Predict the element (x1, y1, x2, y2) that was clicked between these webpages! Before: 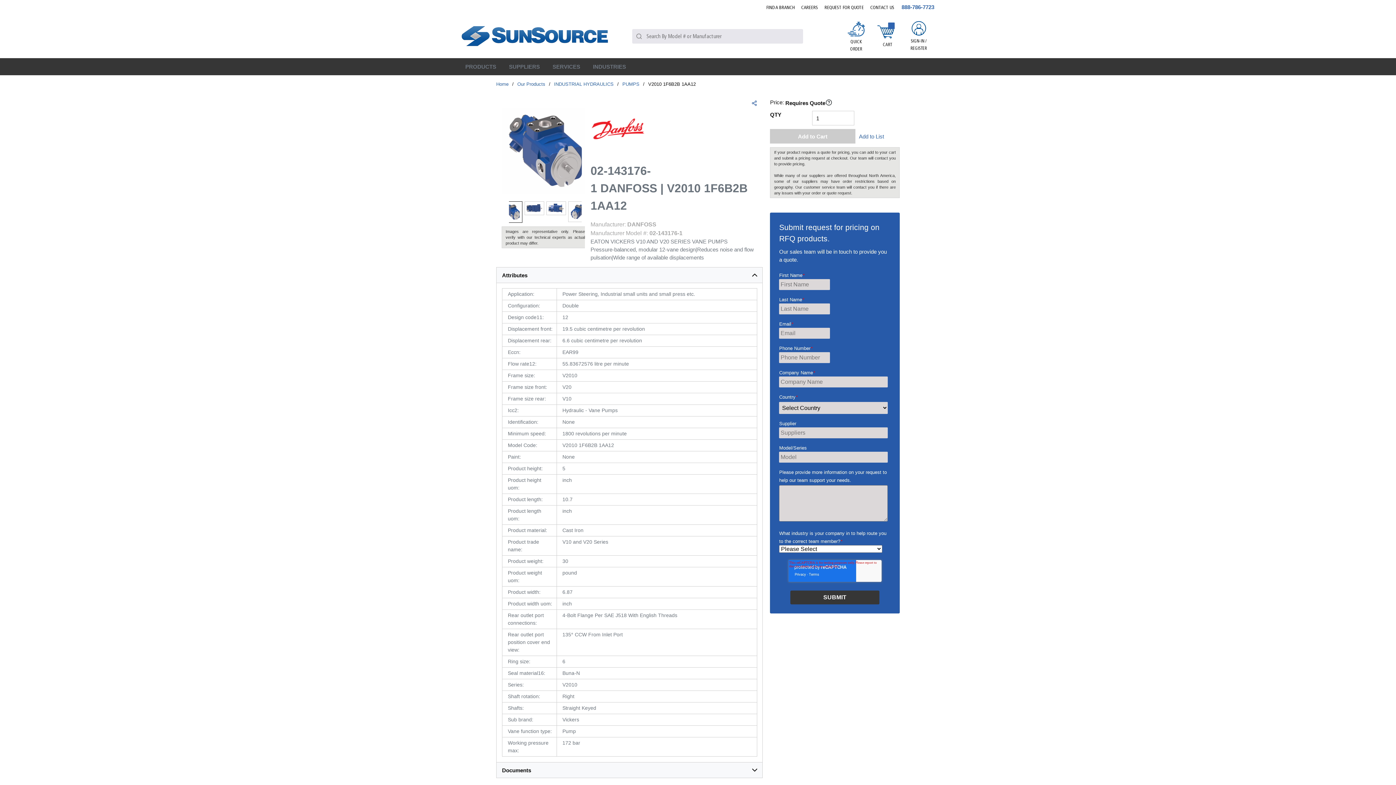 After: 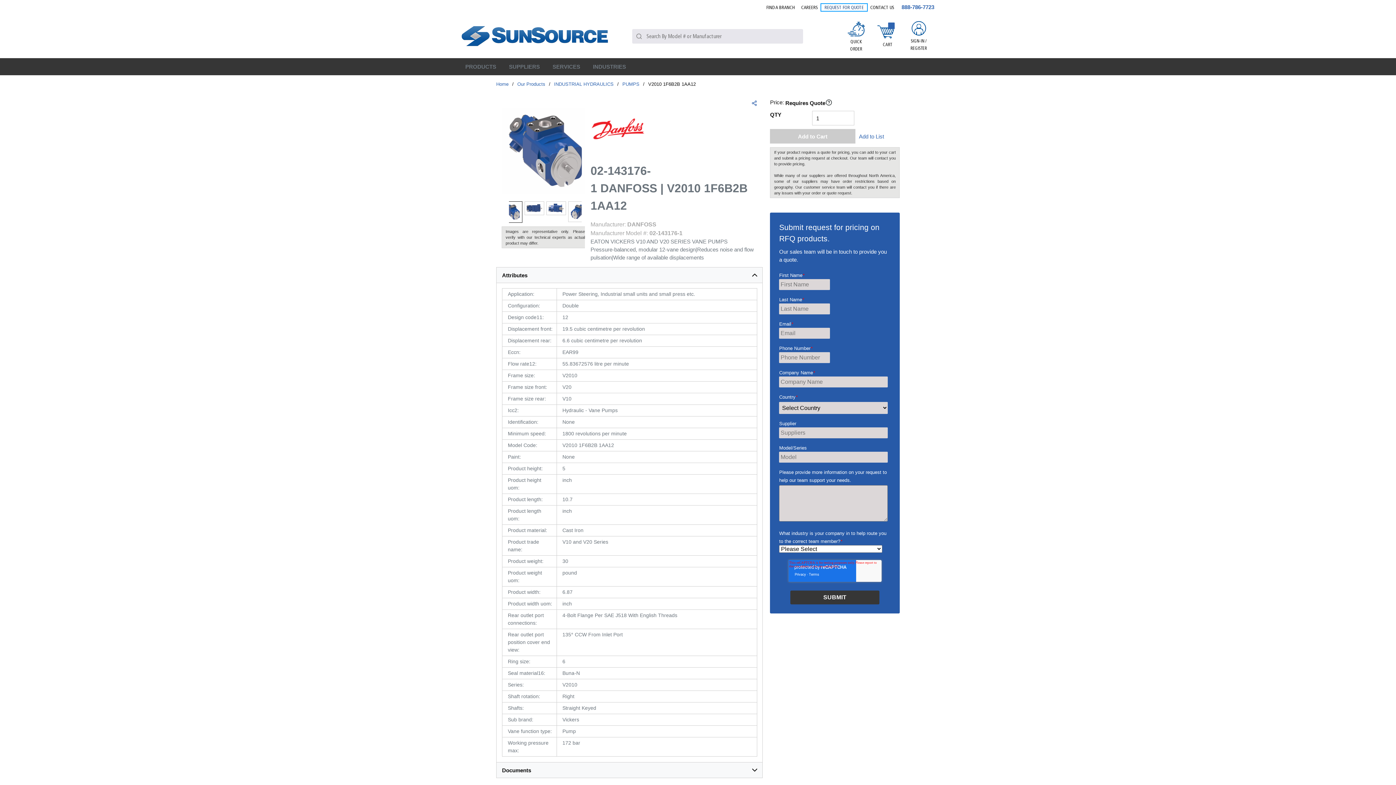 Action: bbox: (821, 4, 867, 10) label: REQUEST FOR QUOTE